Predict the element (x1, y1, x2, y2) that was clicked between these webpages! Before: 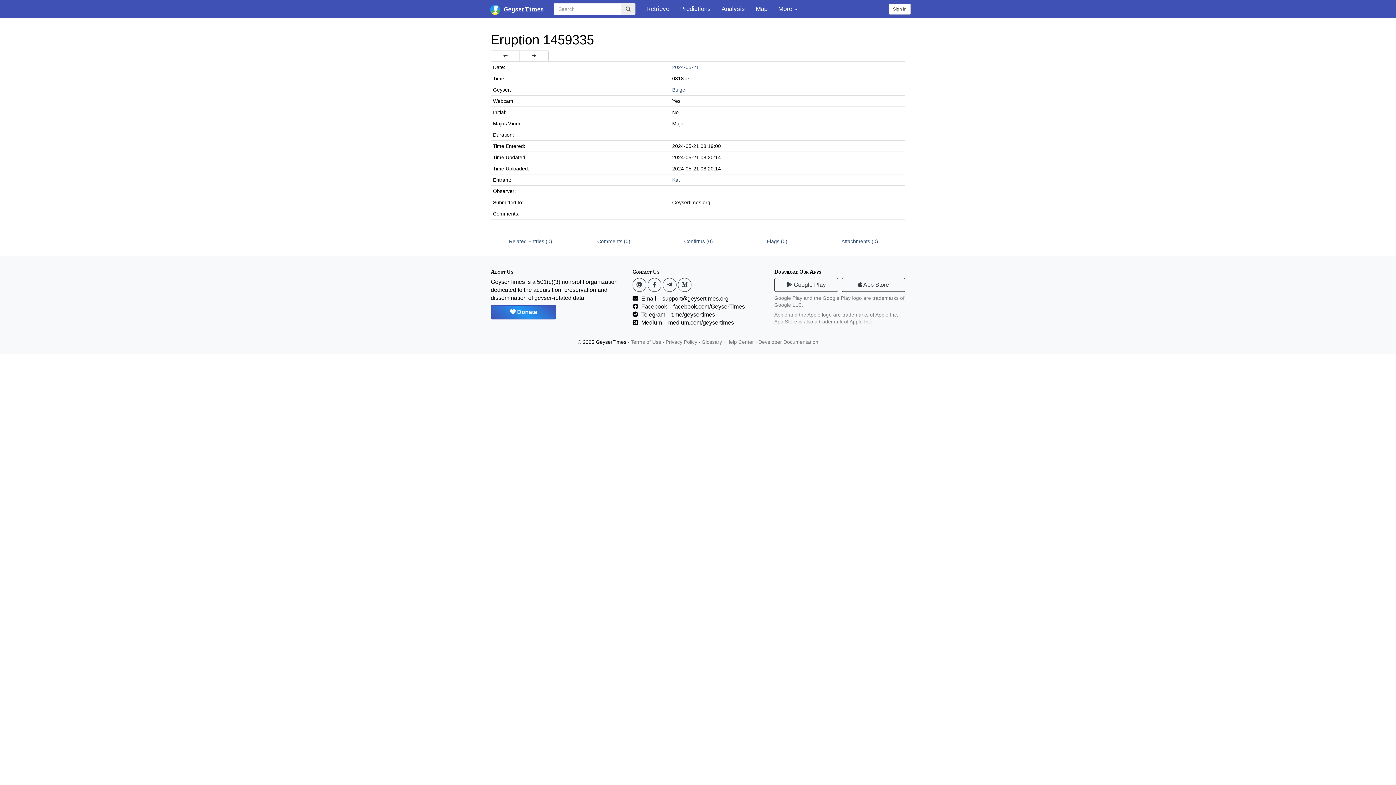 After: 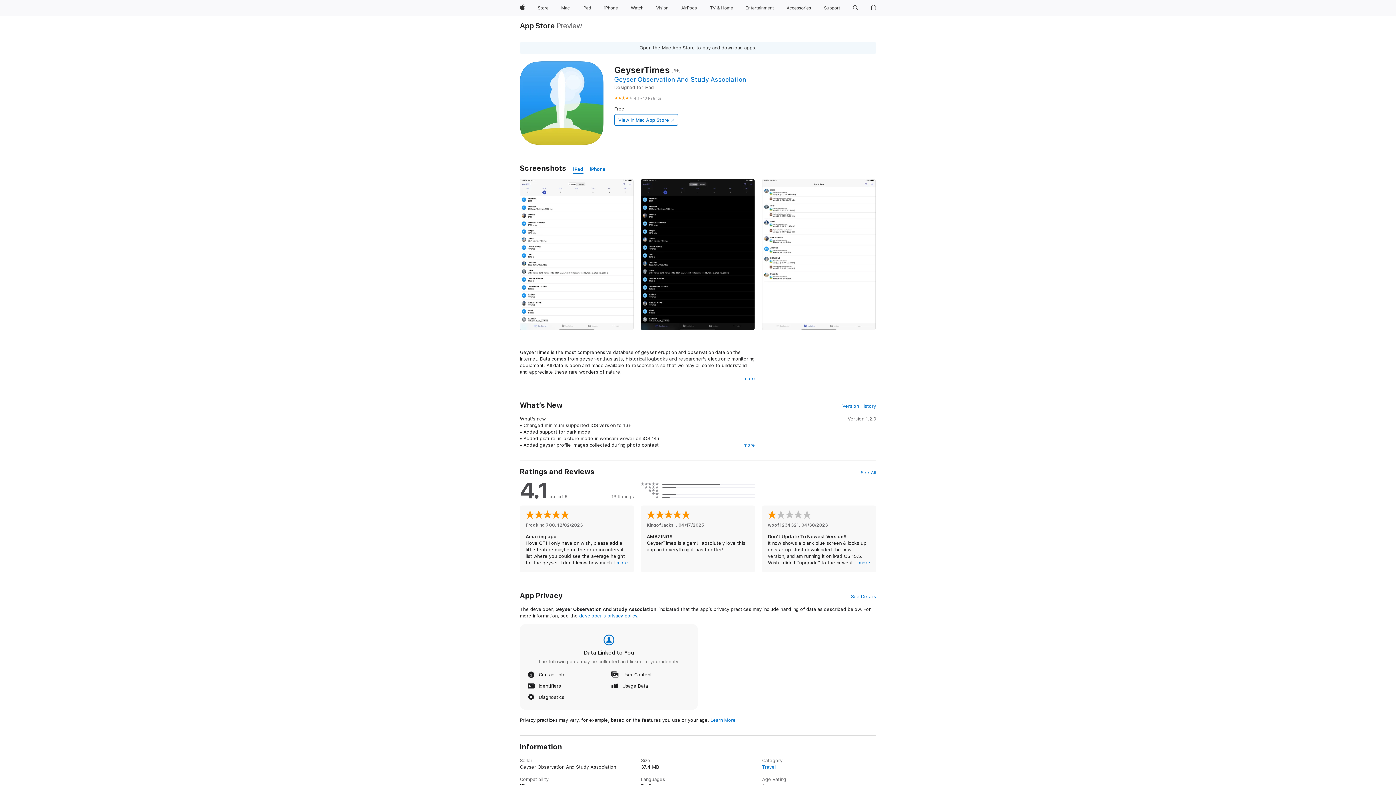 Action: label:  App Store bbox: (841, 278, 905, 292)